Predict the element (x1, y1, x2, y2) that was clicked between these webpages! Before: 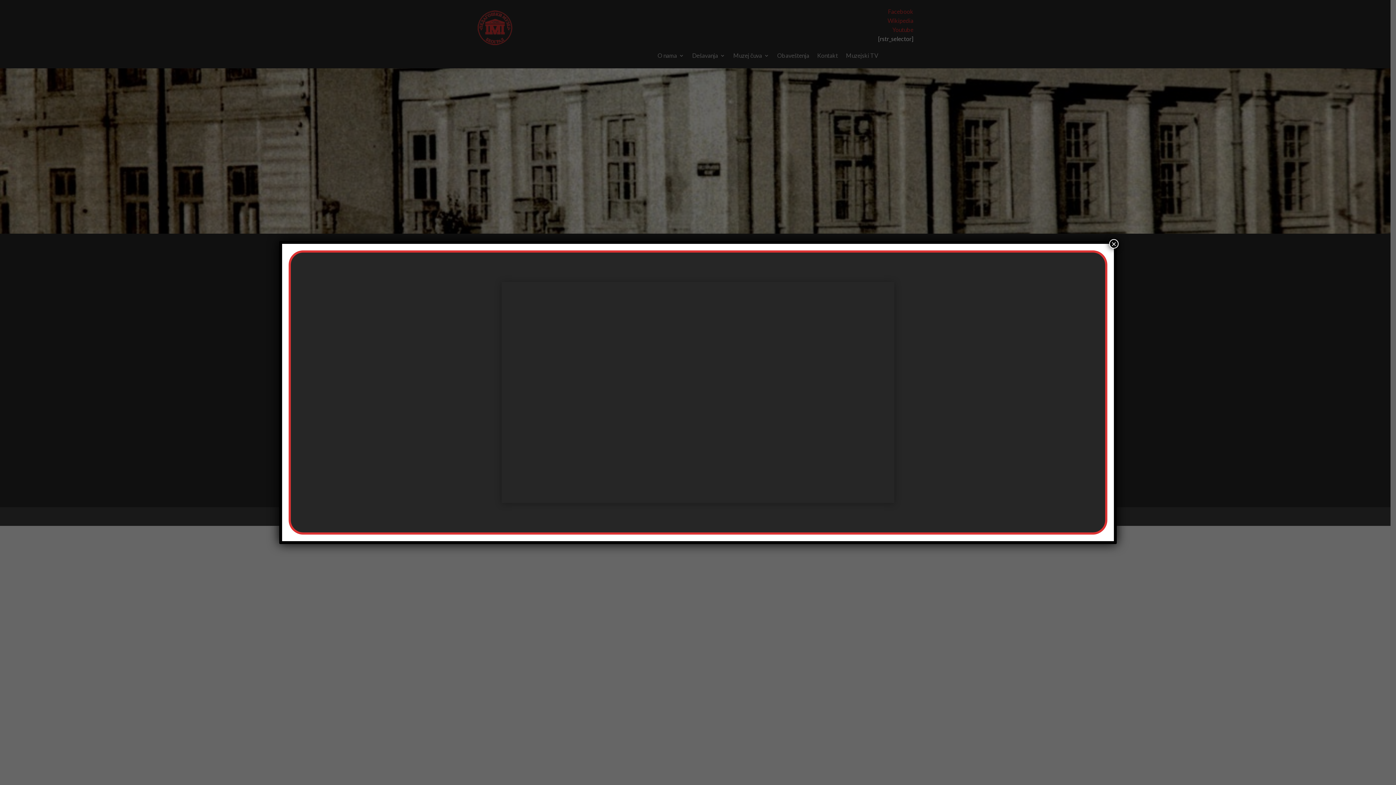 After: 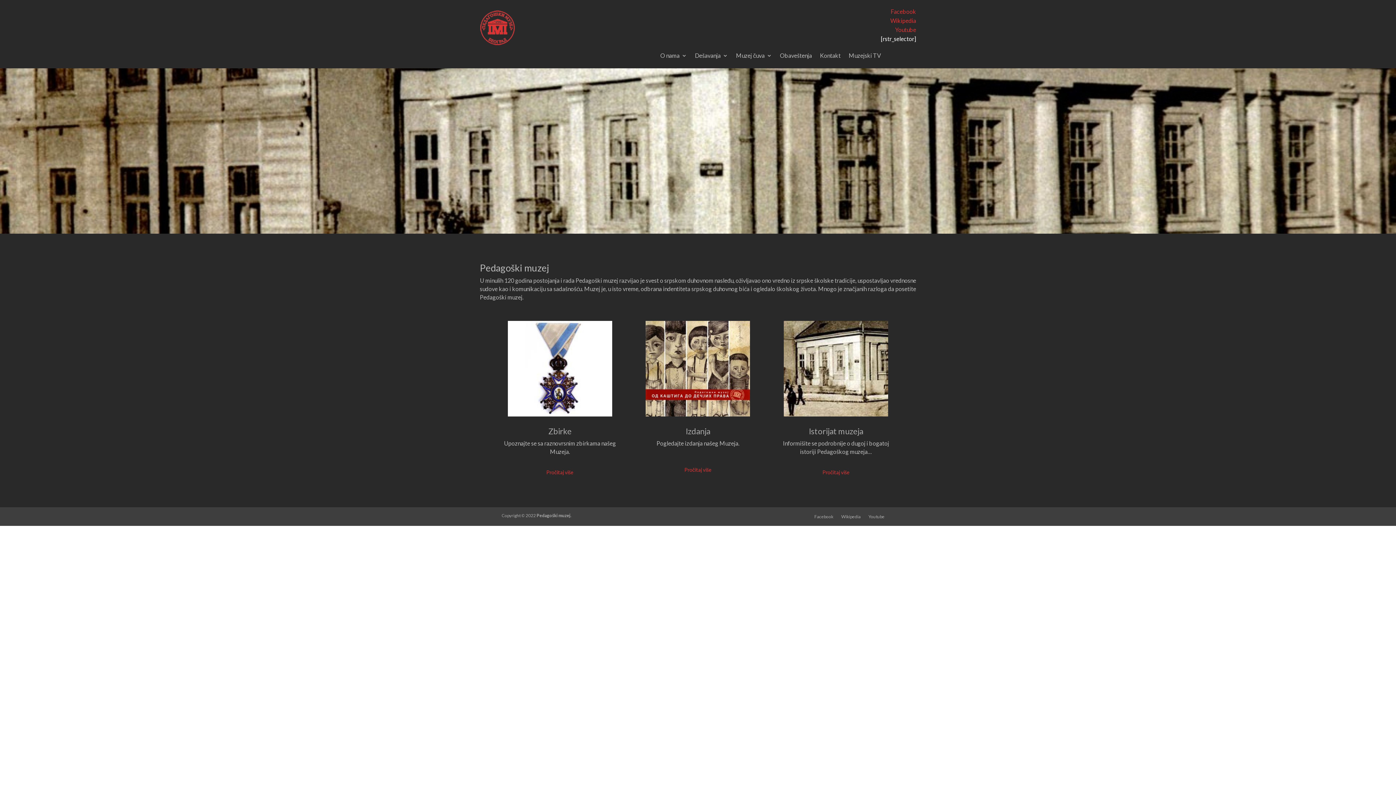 Action: bbox: (1109, 239, 1118, 248) label: Close